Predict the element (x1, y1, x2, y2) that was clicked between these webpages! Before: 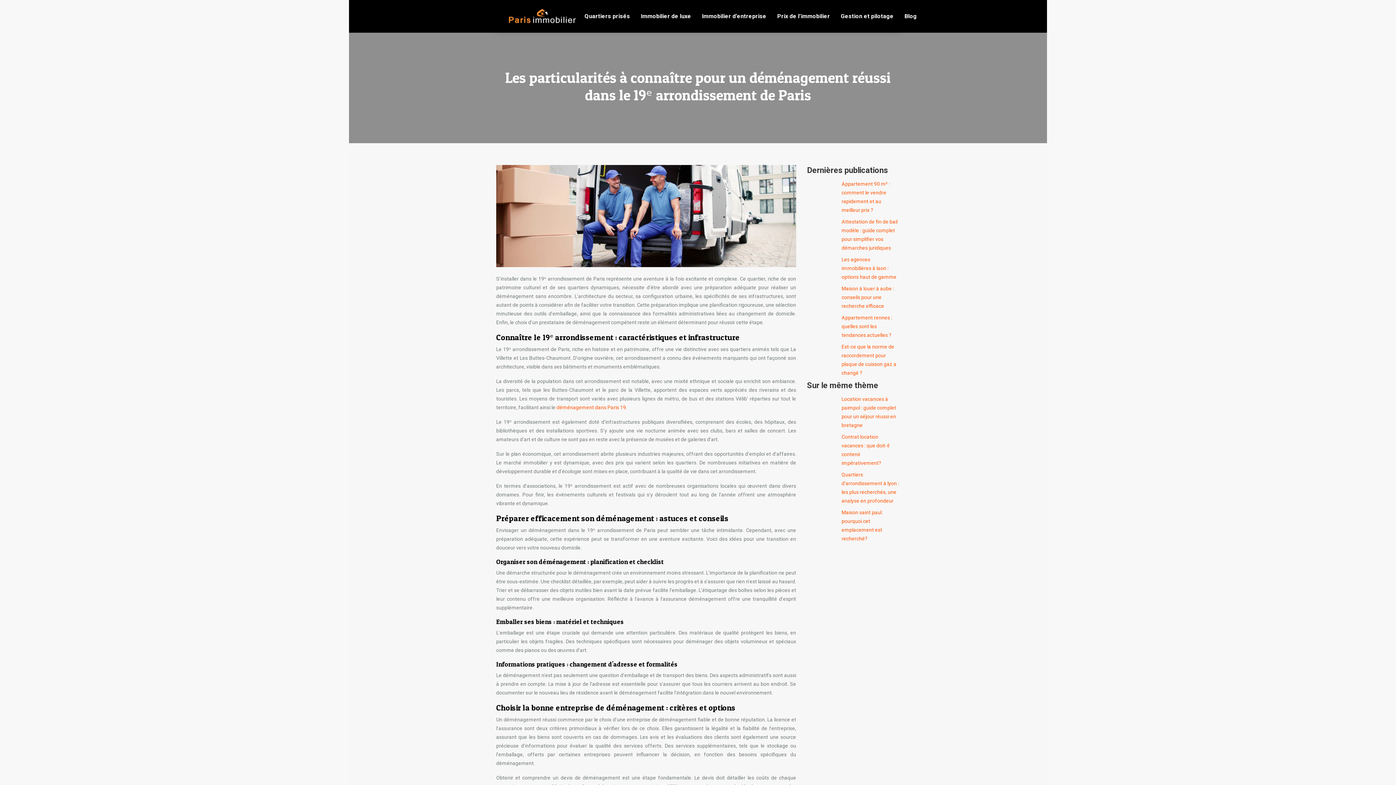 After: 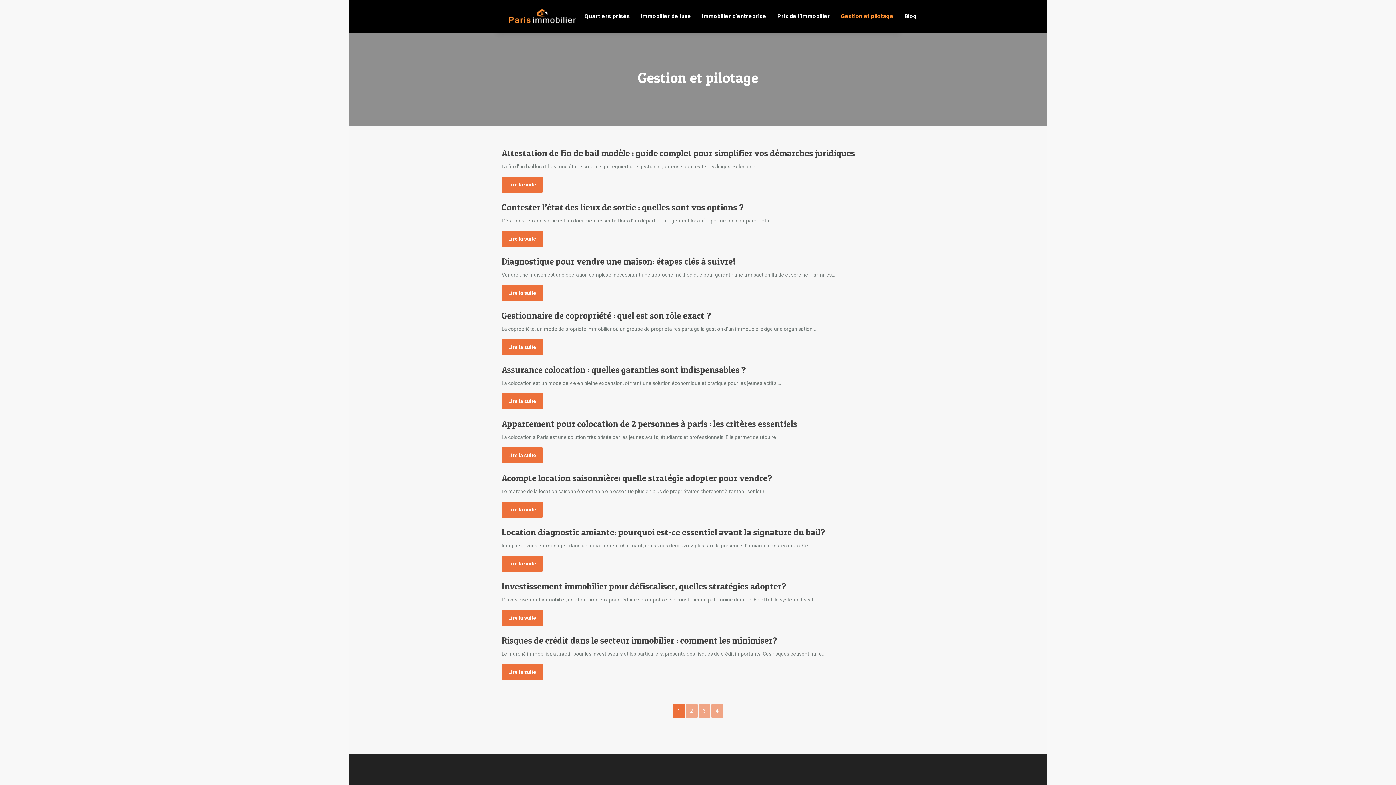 Action: bbox: (841, 0, 893, 32) label: Gestion et pilotage